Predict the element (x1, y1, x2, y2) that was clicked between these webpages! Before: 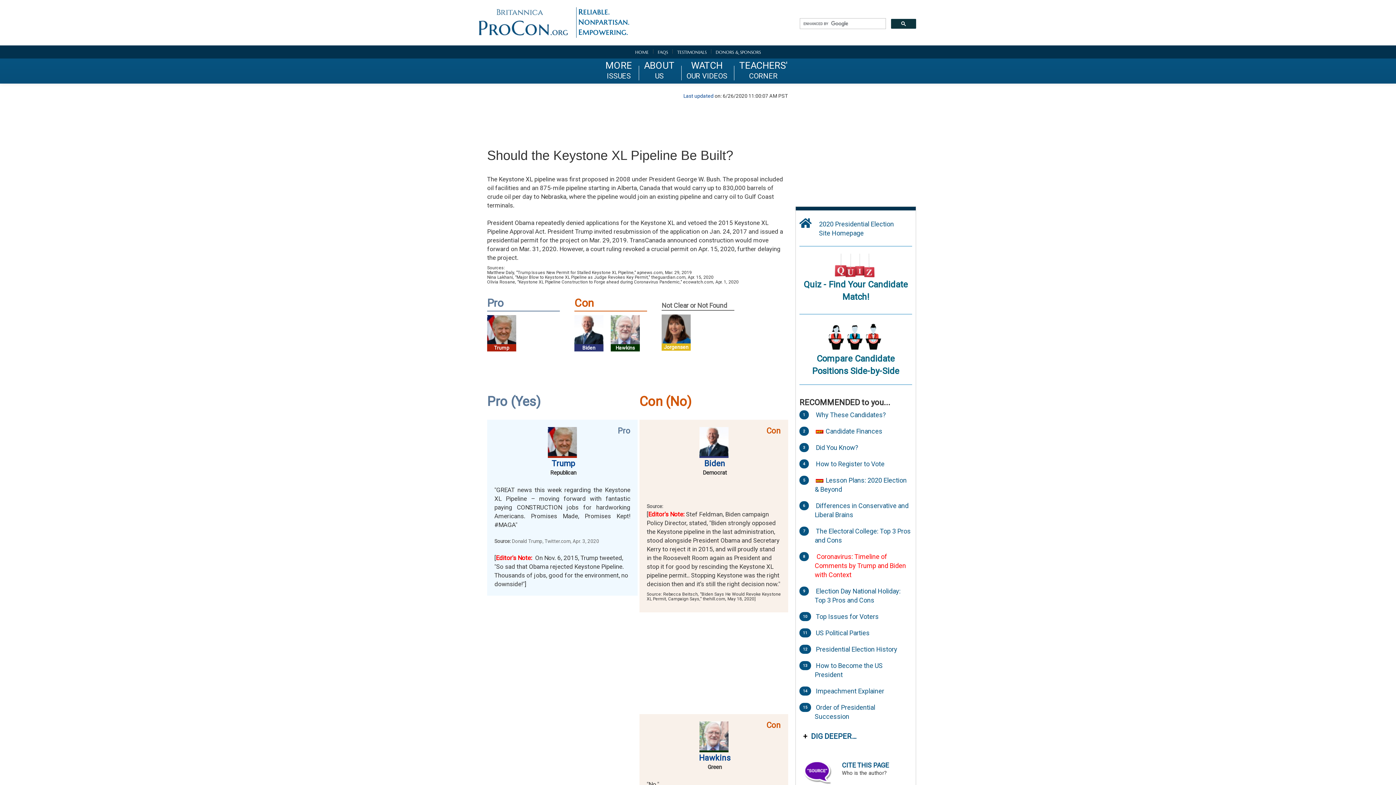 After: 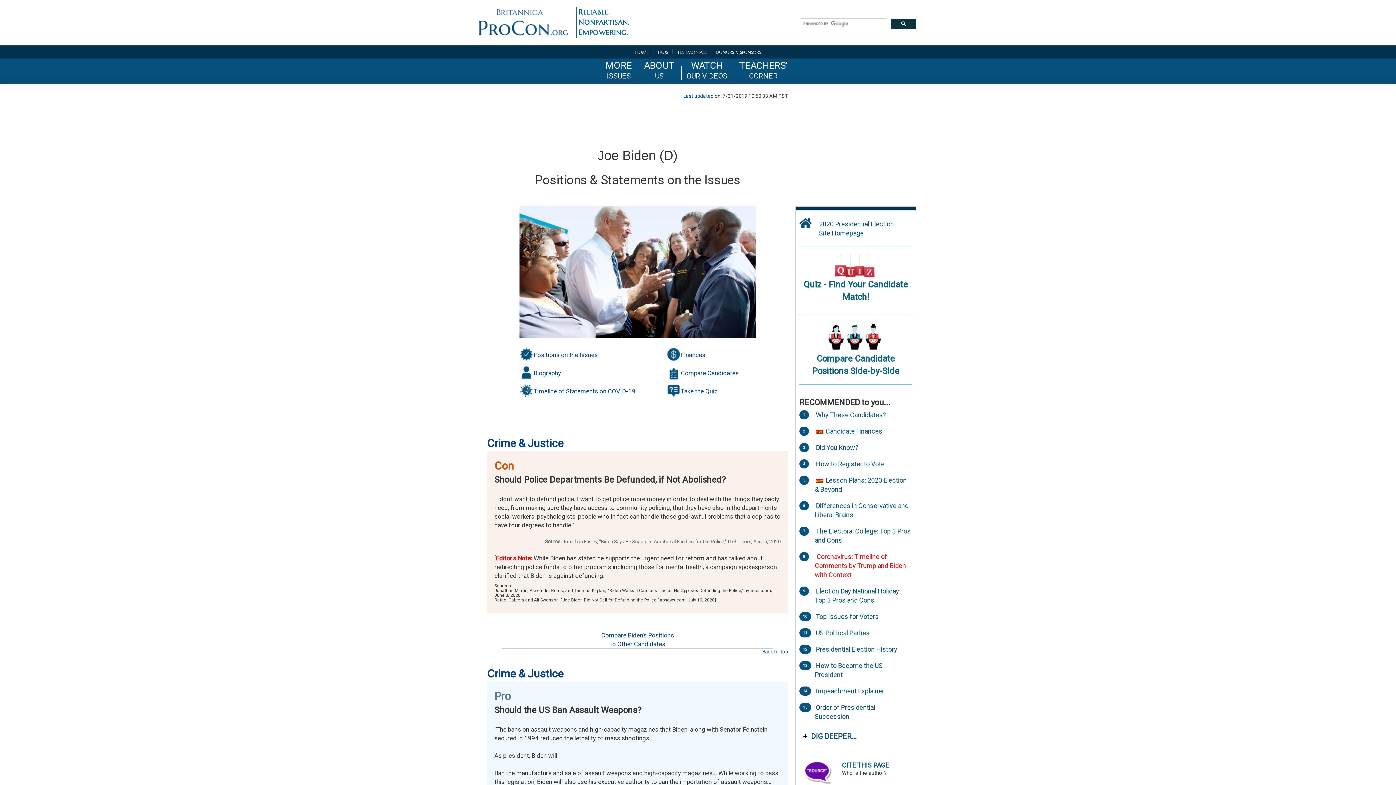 Action: bbox: (704, 459, 725, 468) label: Biden